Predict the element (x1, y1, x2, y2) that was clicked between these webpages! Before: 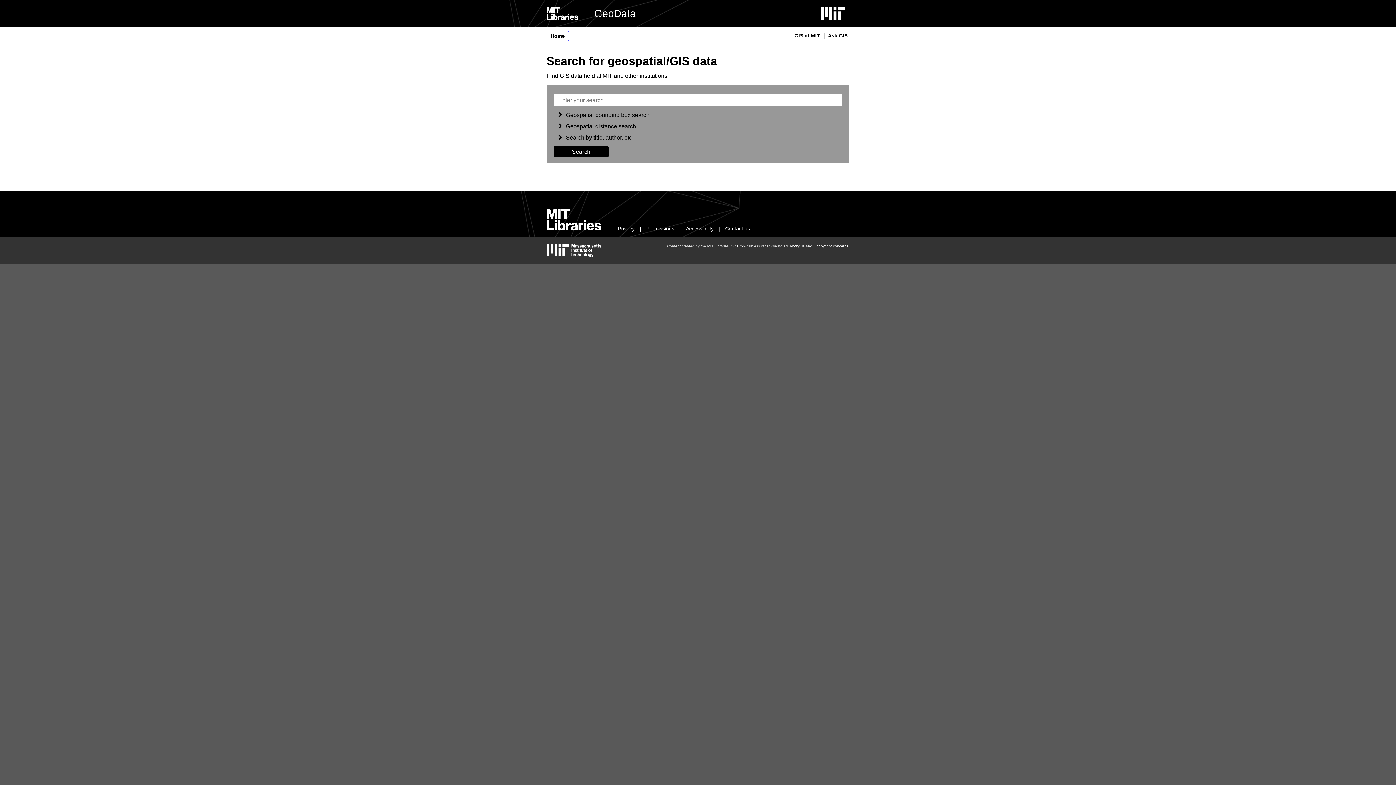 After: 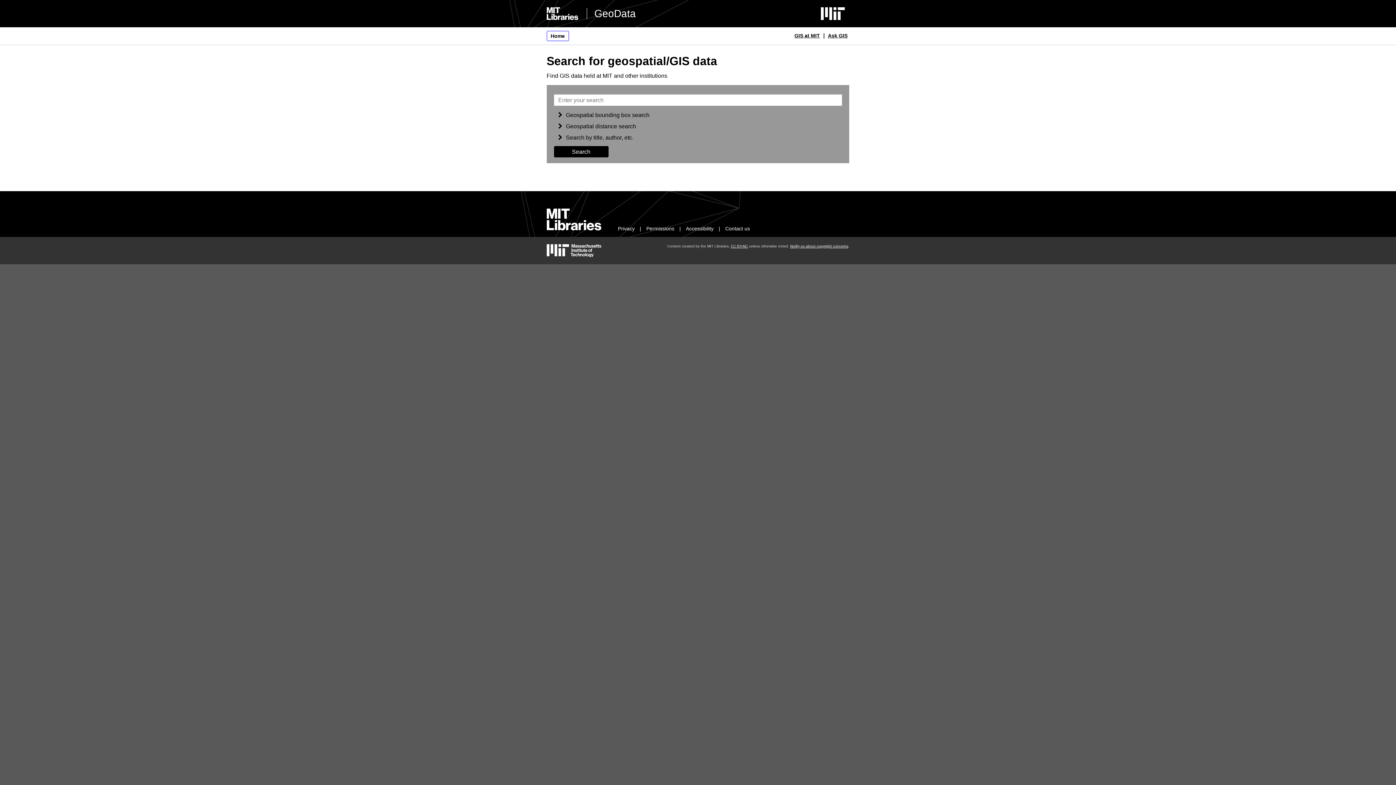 Action: bbox: (546, 30, 568, 41) label: Home